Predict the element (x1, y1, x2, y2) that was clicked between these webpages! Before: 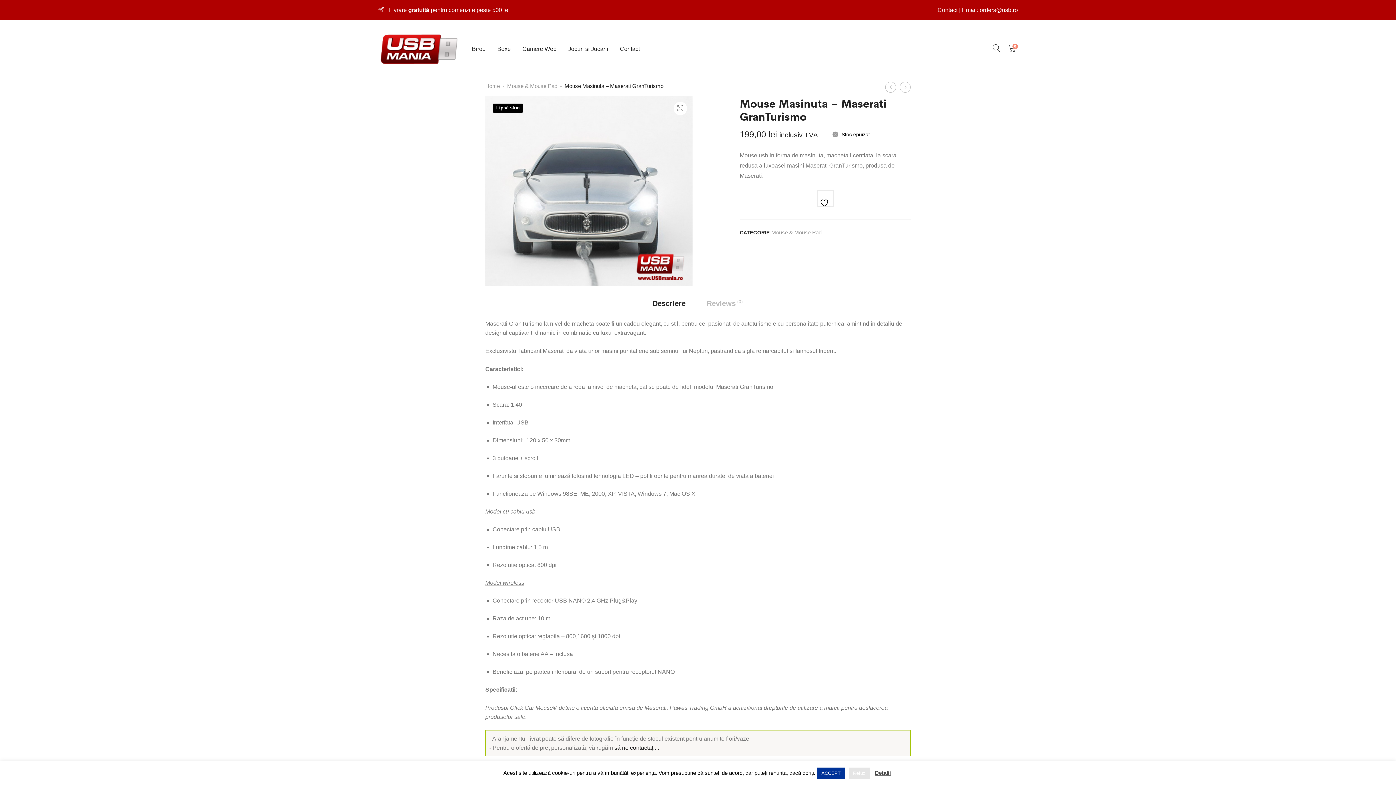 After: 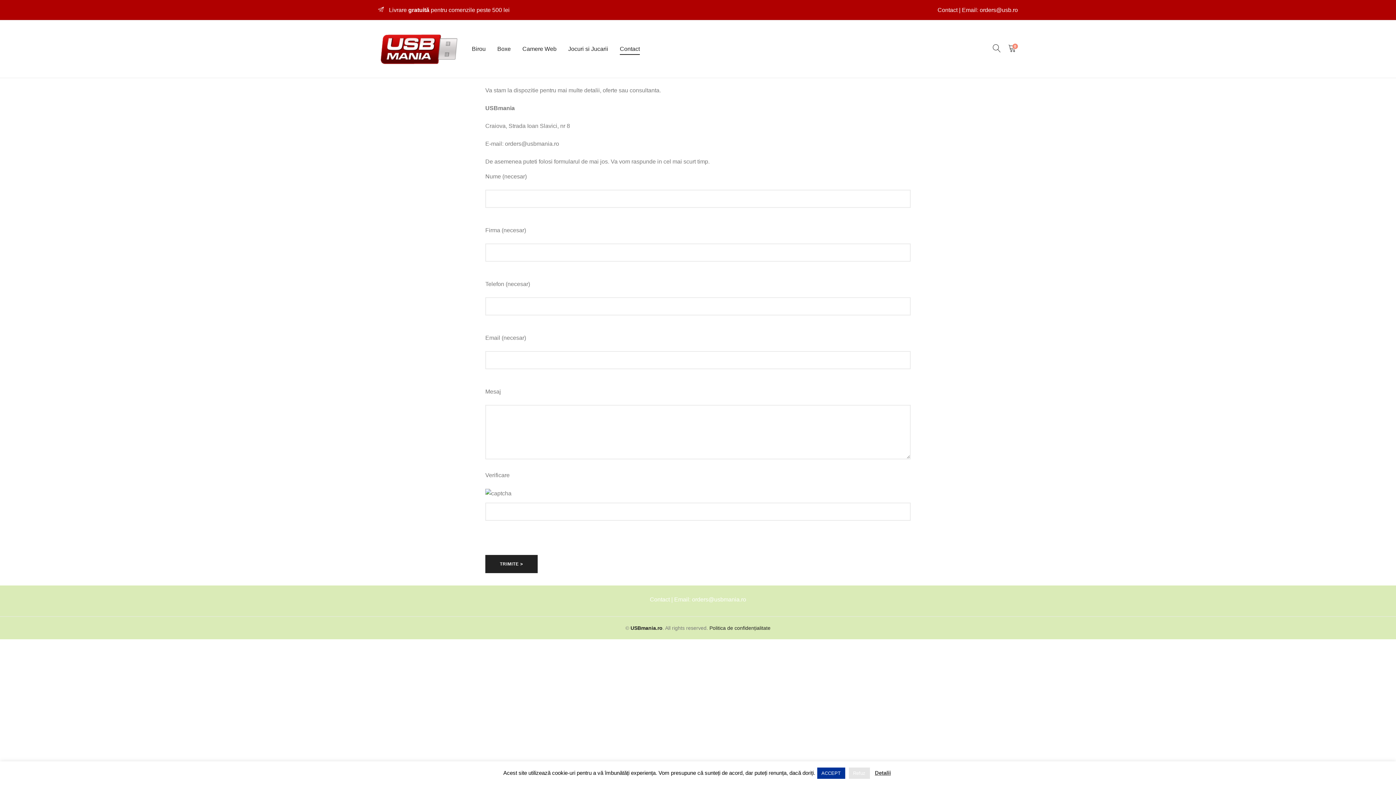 Action: bbox: (614, 745, 659, 751) label: să ne contactați...